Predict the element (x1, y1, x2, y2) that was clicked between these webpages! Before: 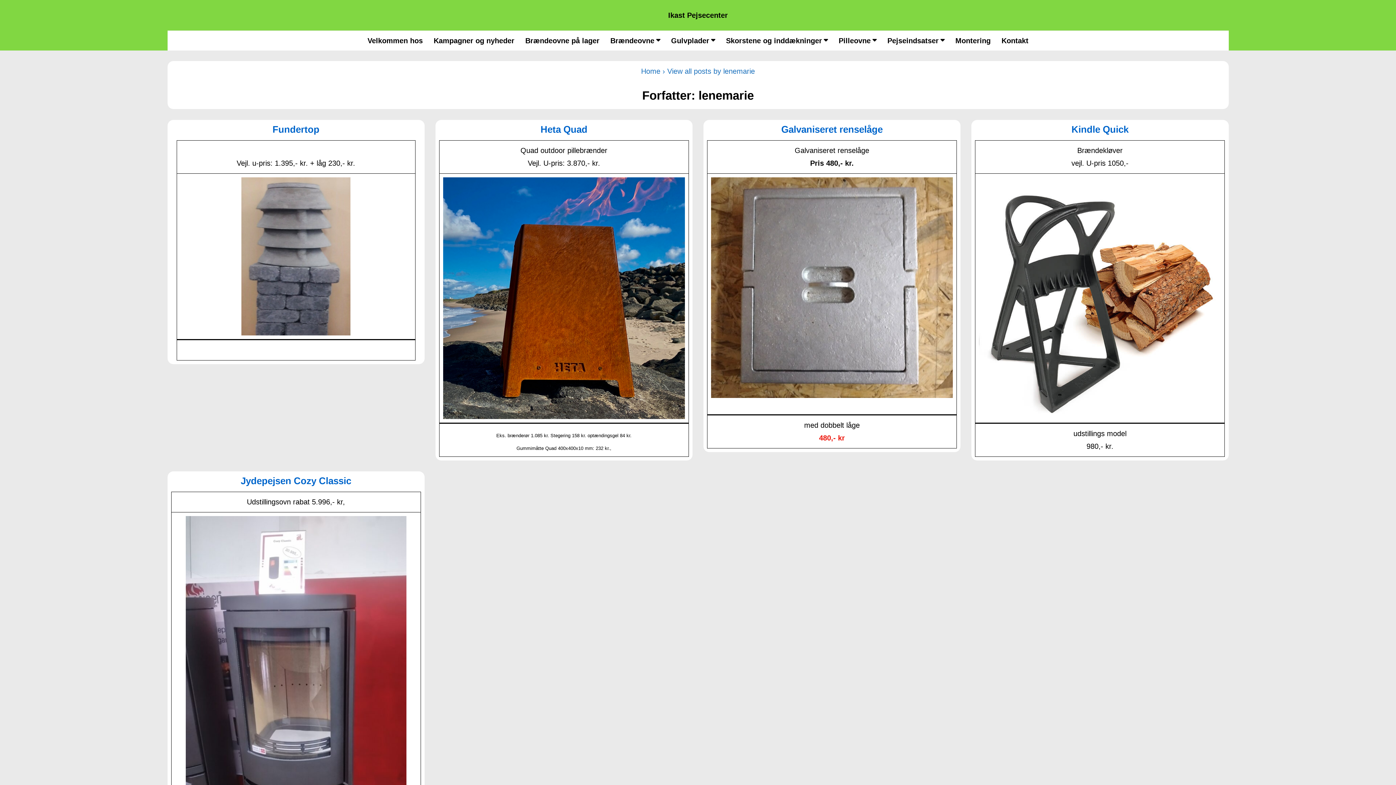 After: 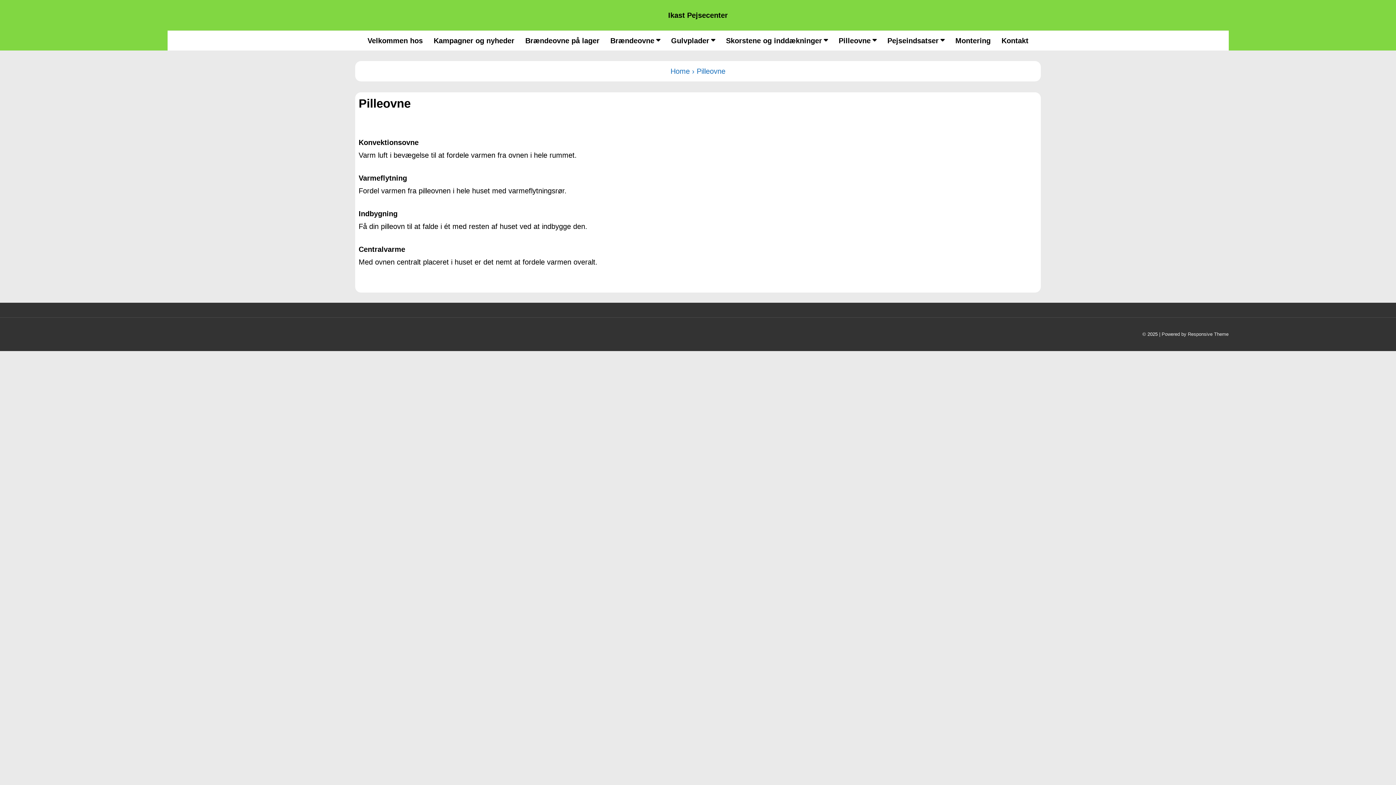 Action: bbox: (833, 30, 881, 50) label: Pilleovne